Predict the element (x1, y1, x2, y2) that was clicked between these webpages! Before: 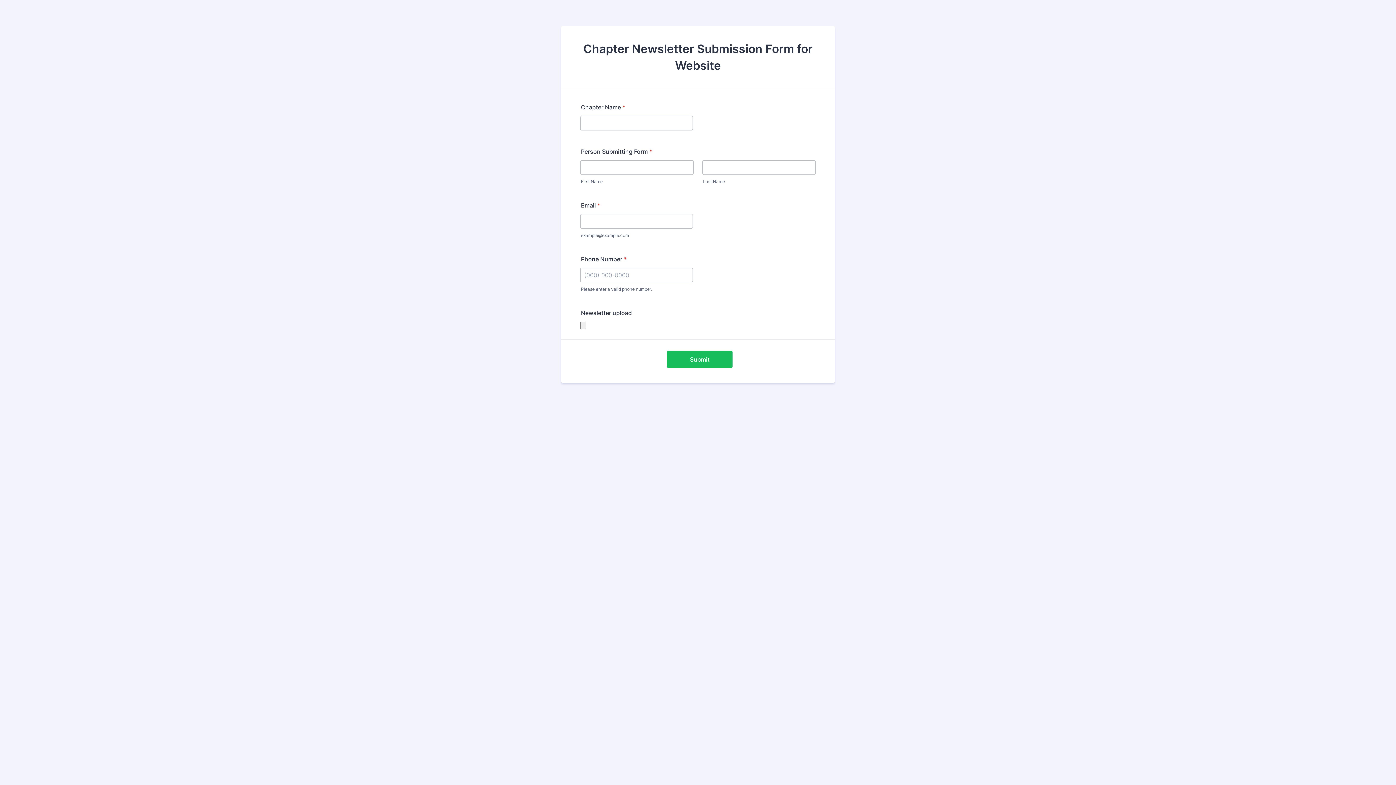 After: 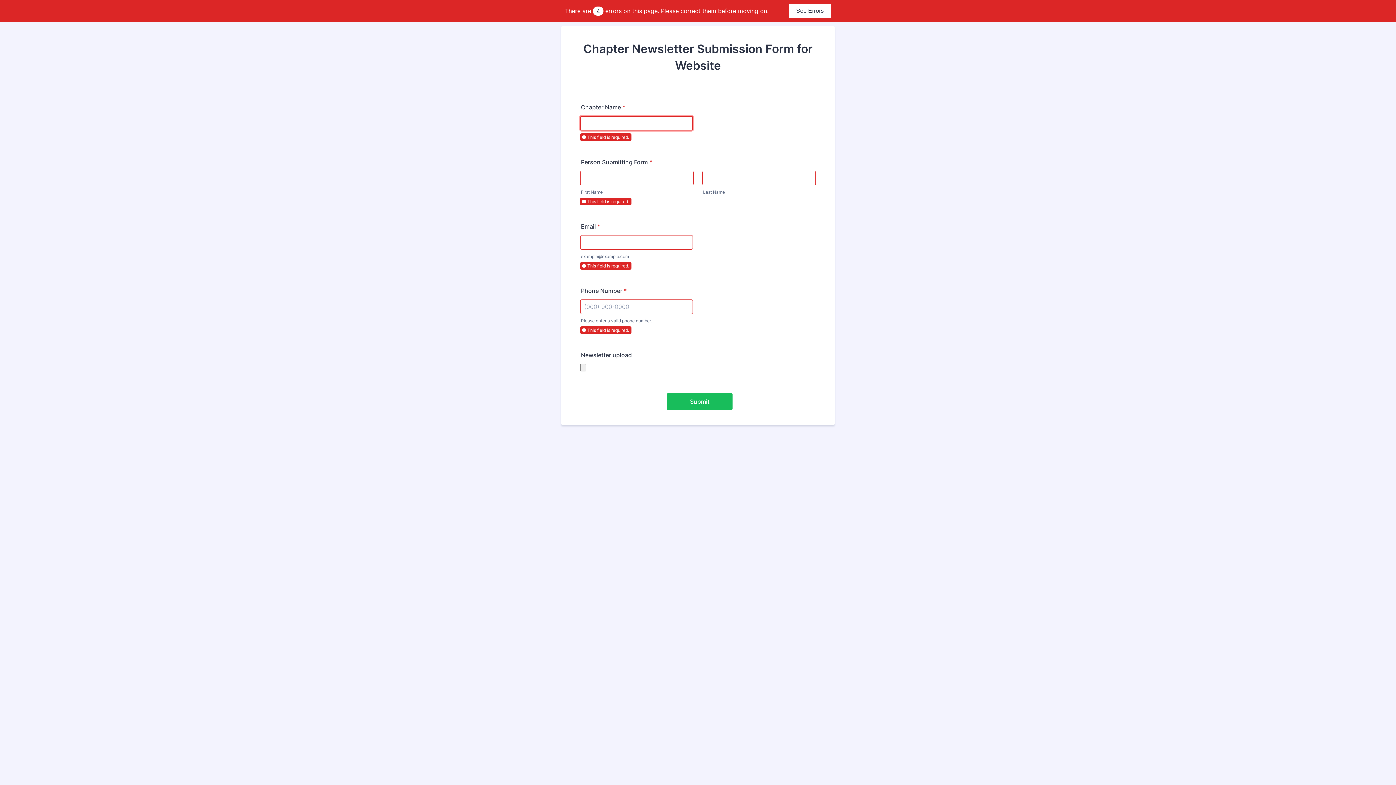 Action: bbox: (667, 350, 732, 368) label: Submit